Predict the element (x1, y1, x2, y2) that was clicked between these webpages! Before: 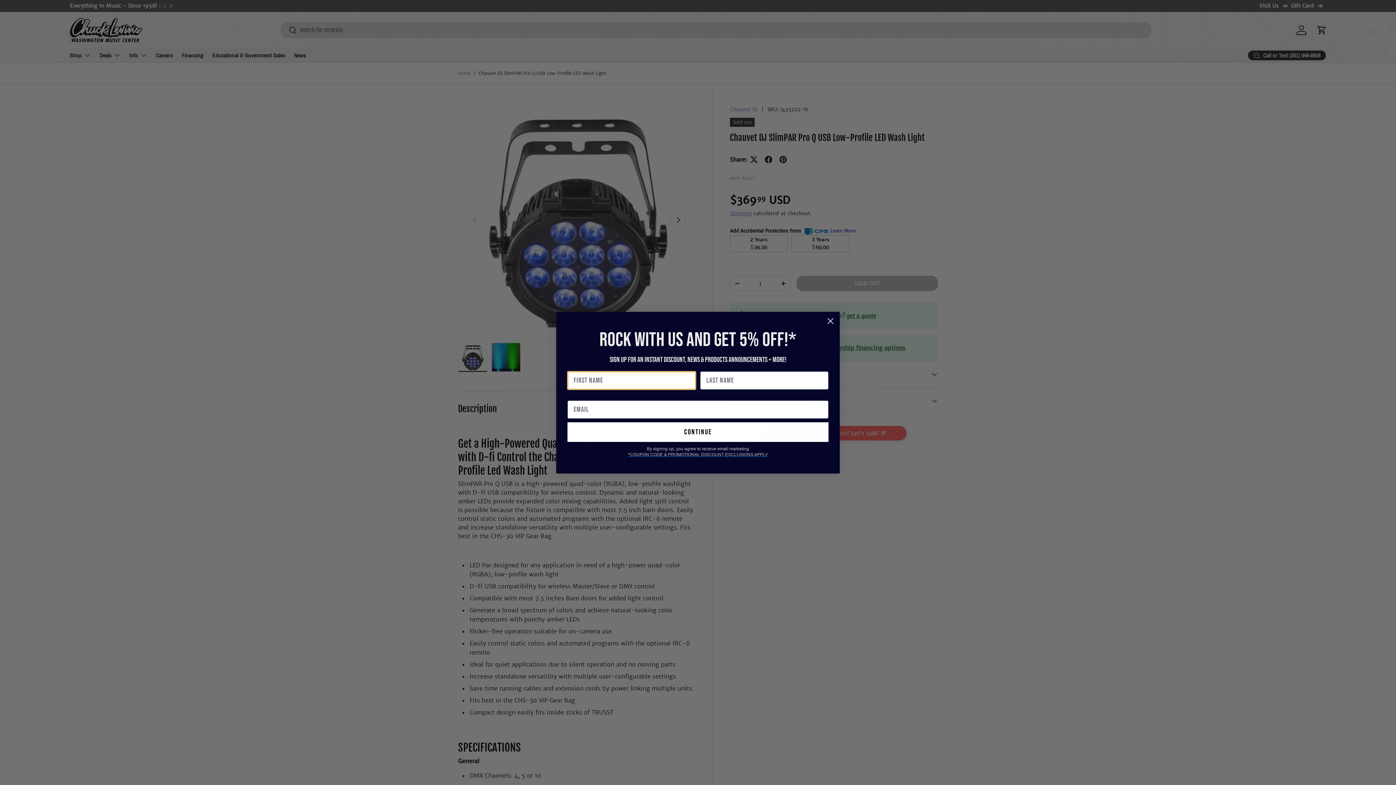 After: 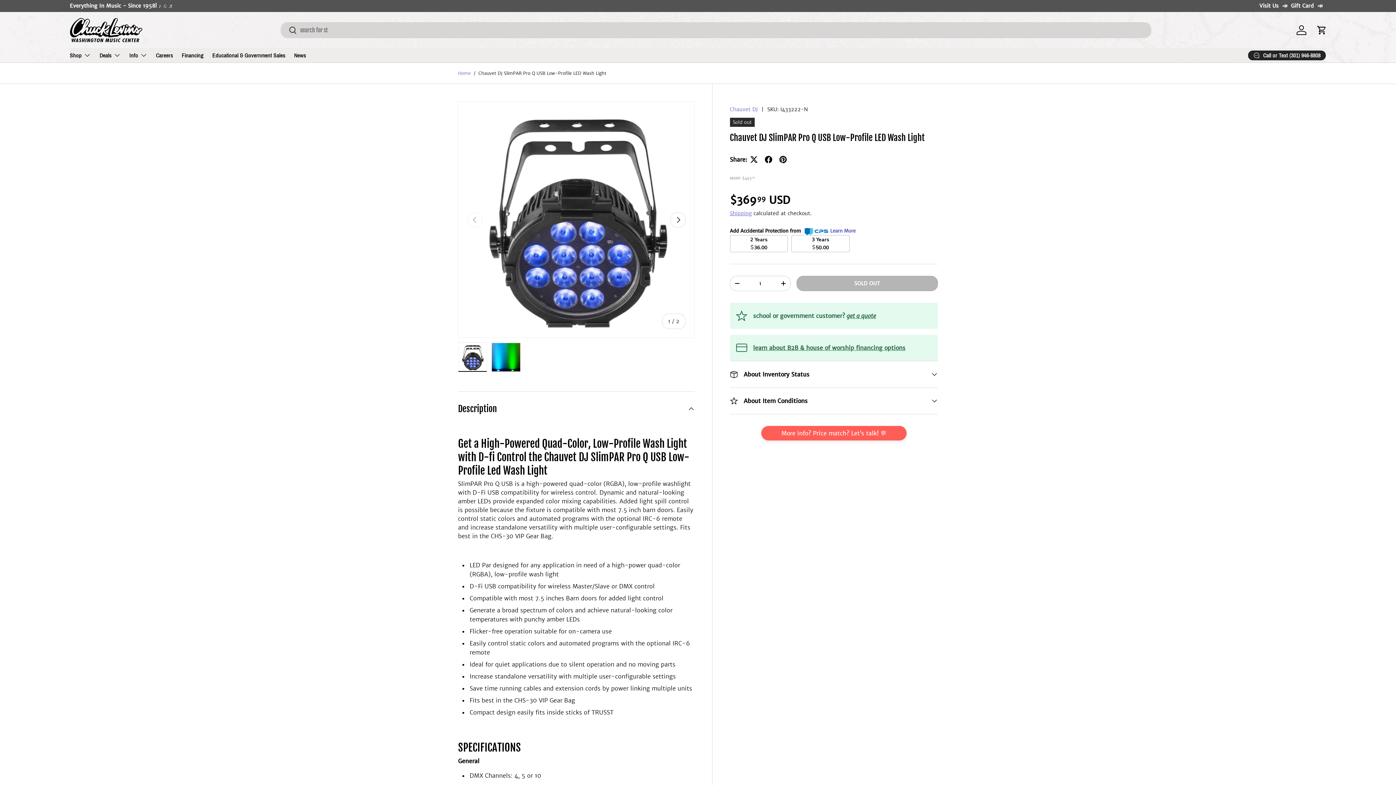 Action: label: Close dialog bbox: (824, 314, 837, 327)